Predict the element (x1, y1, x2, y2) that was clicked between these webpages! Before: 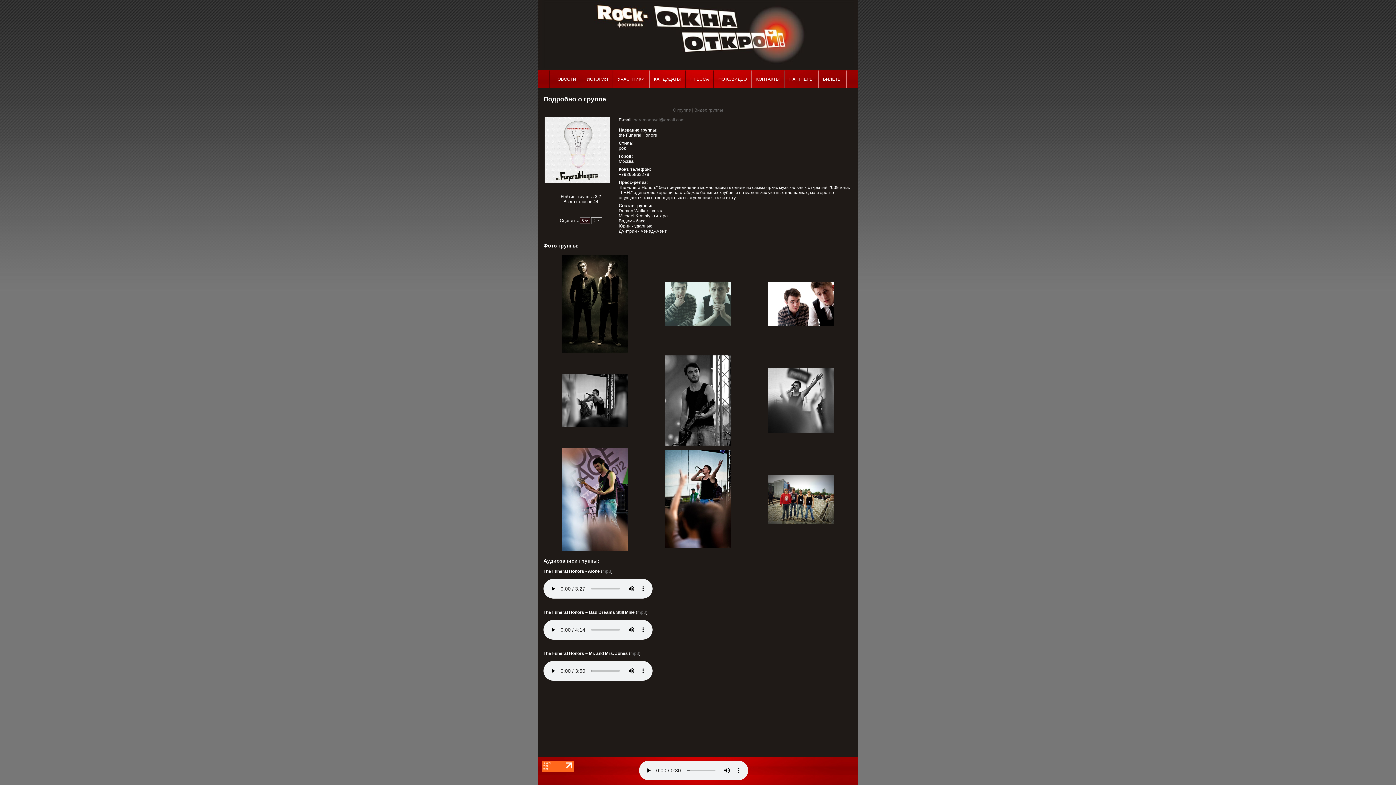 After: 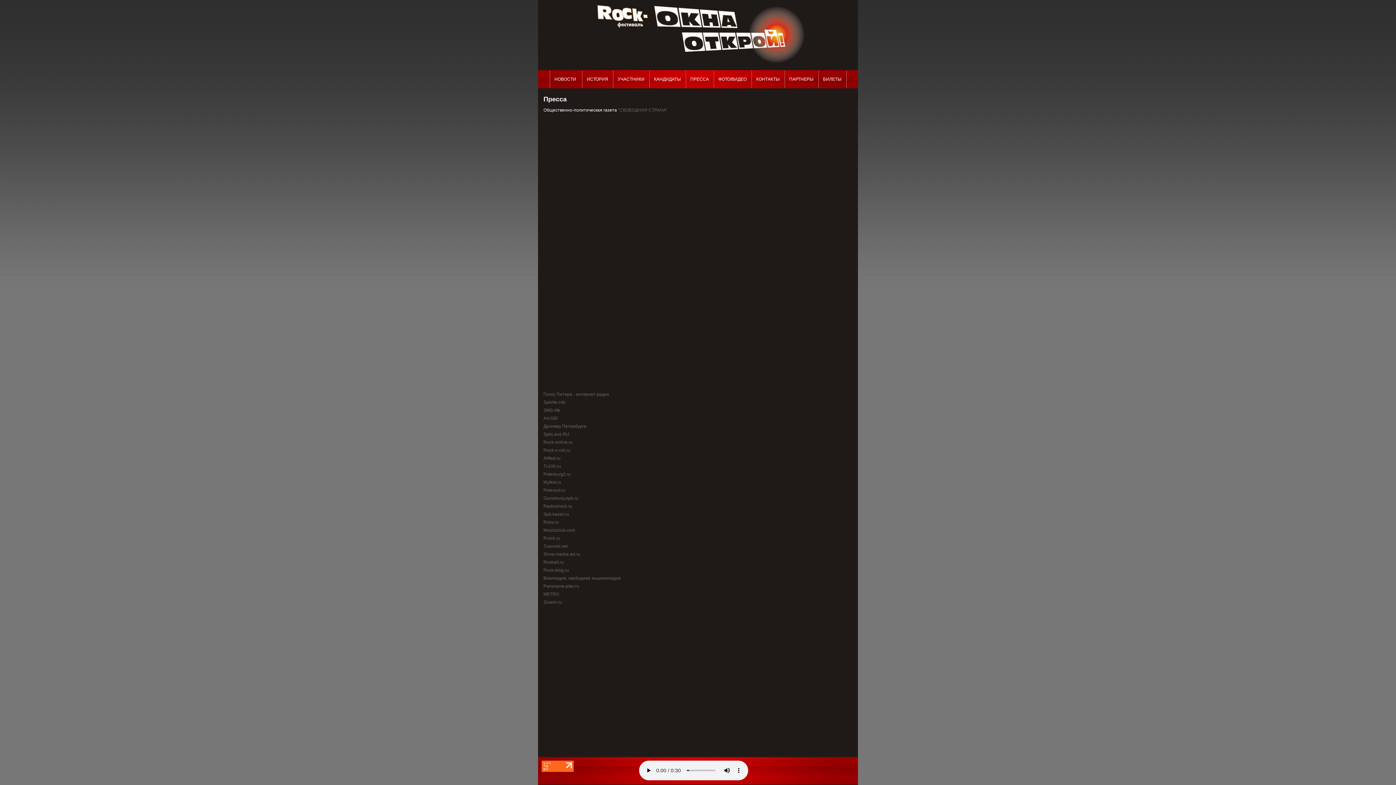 Action: bbox: (686, 70, 713, 88) label: ПРЕССА